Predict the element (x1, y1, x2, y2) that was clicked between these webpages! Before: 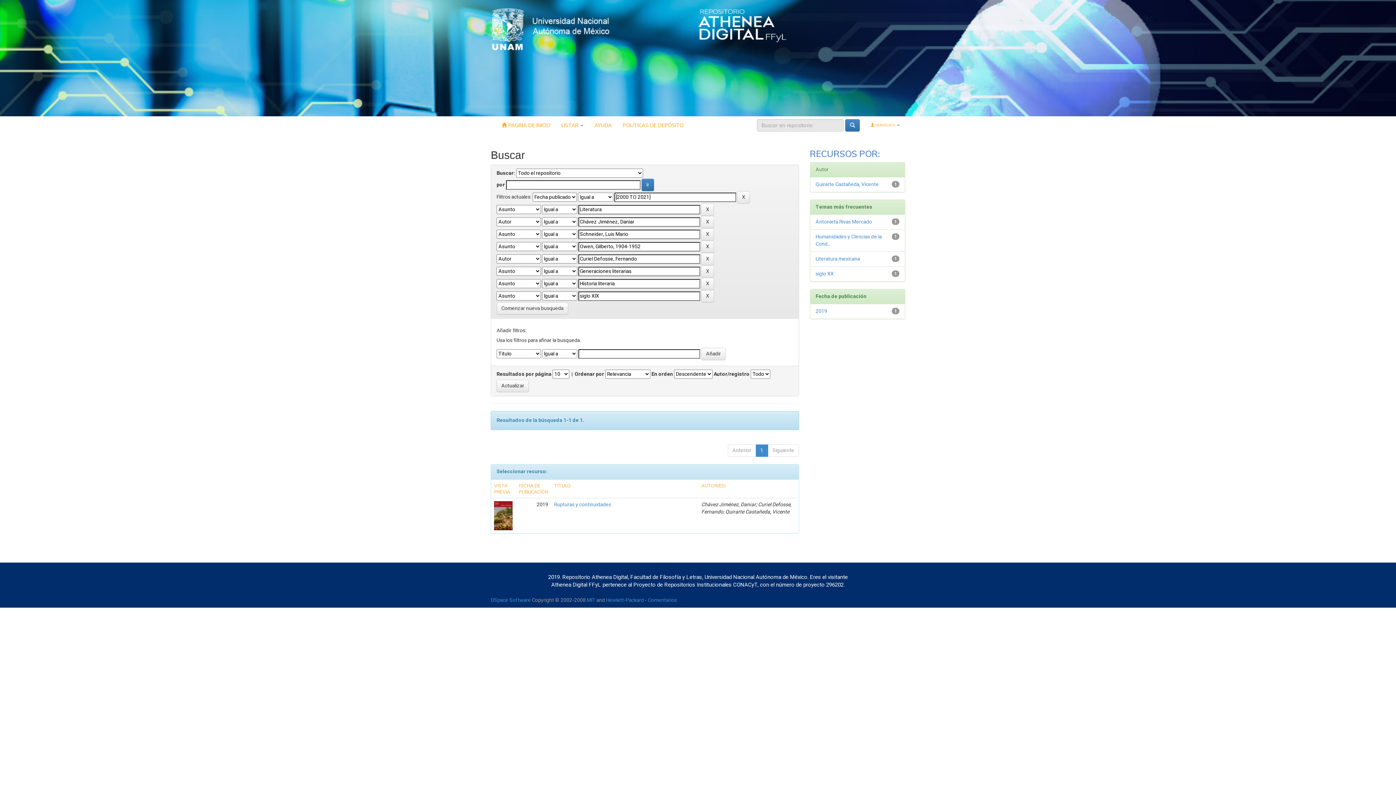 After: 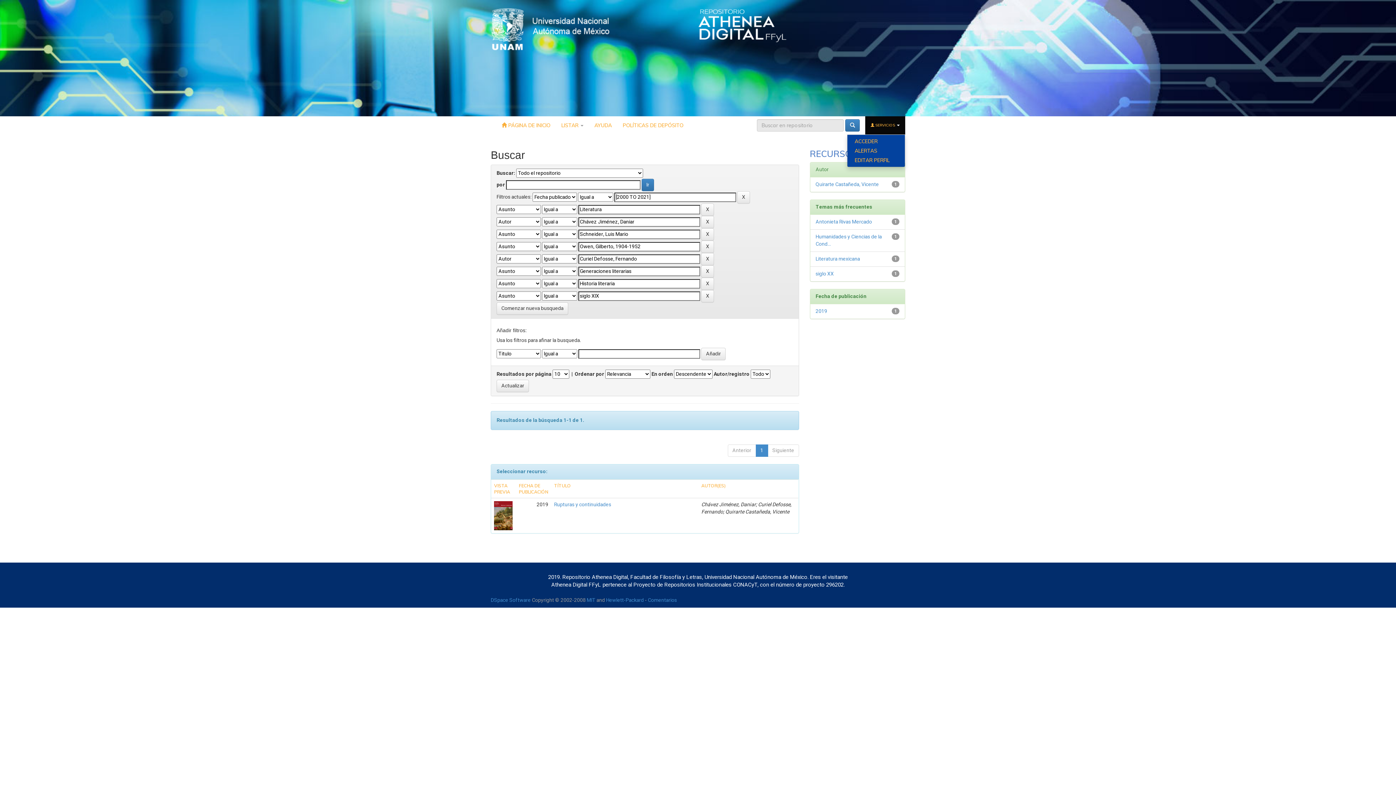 Action: label:  SERVICIOS  bbox: (865, 116, 905, 134)